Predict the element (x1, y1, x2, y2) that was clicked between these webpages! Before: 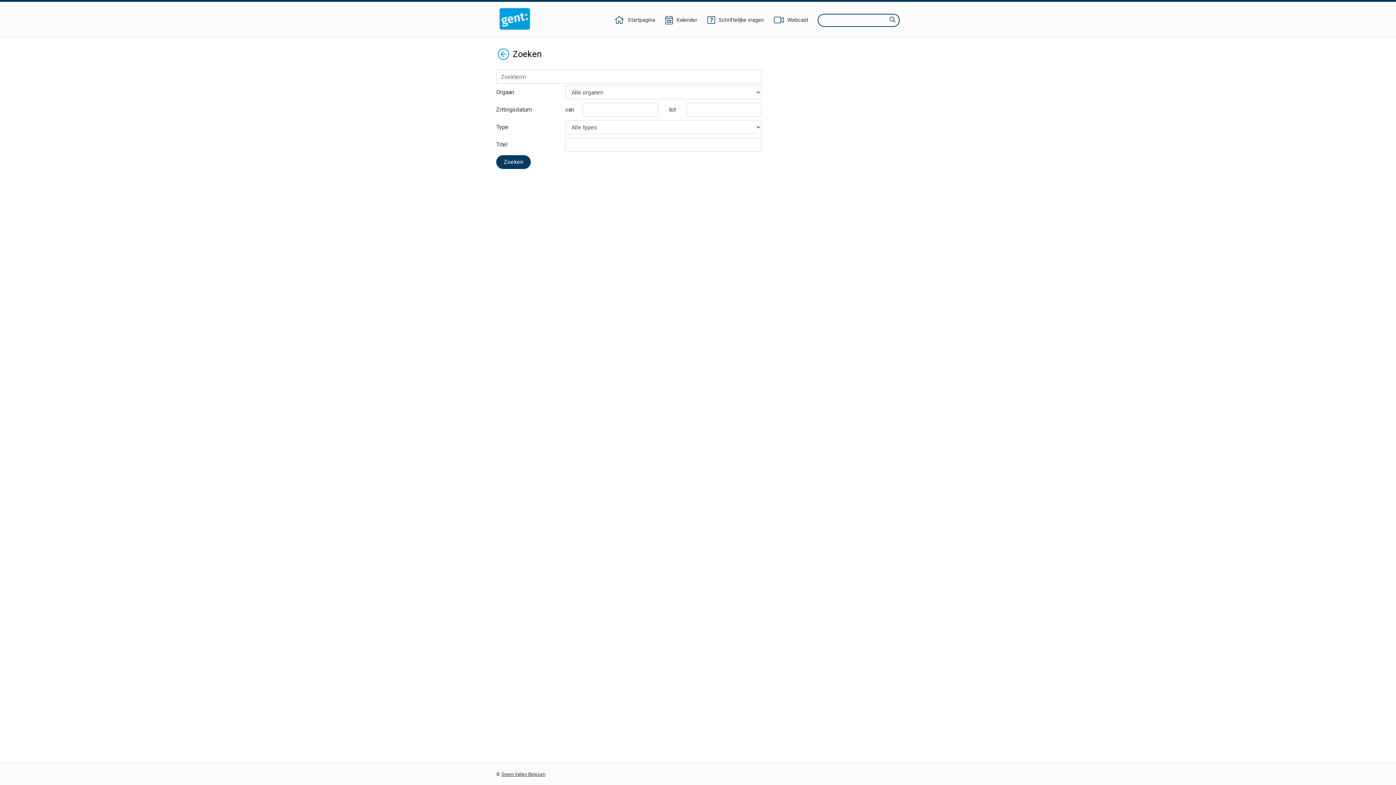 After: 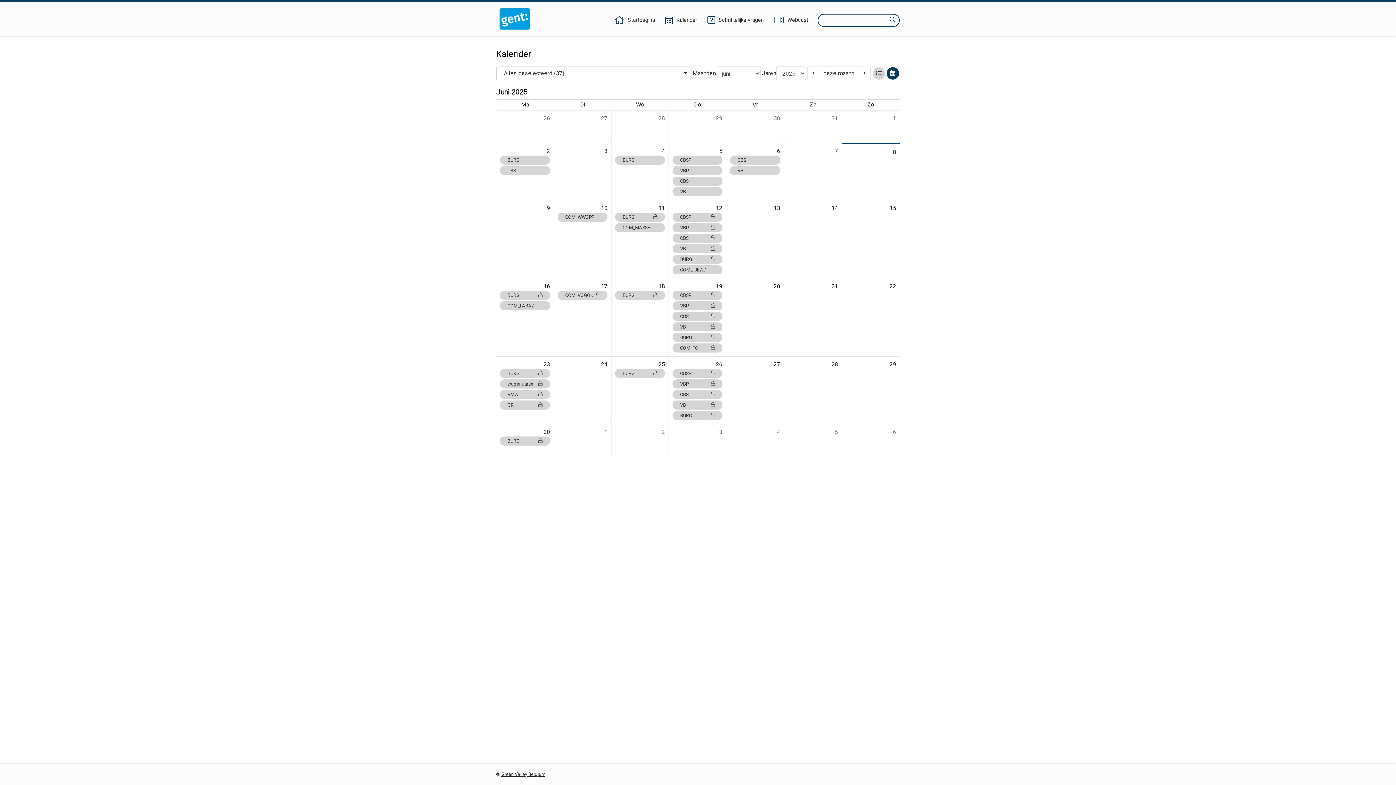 Action: label: Kalender bbox: (664, 16, 698, 24)